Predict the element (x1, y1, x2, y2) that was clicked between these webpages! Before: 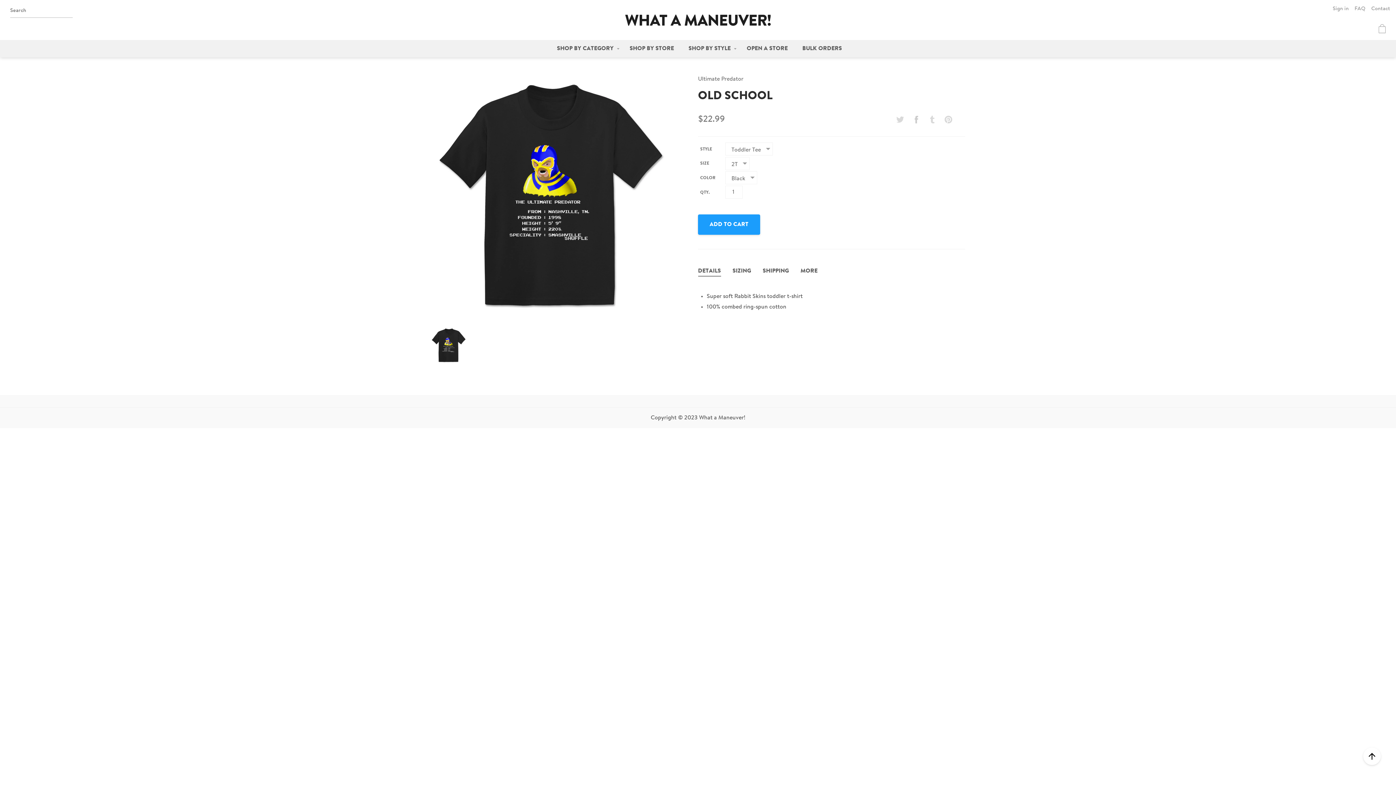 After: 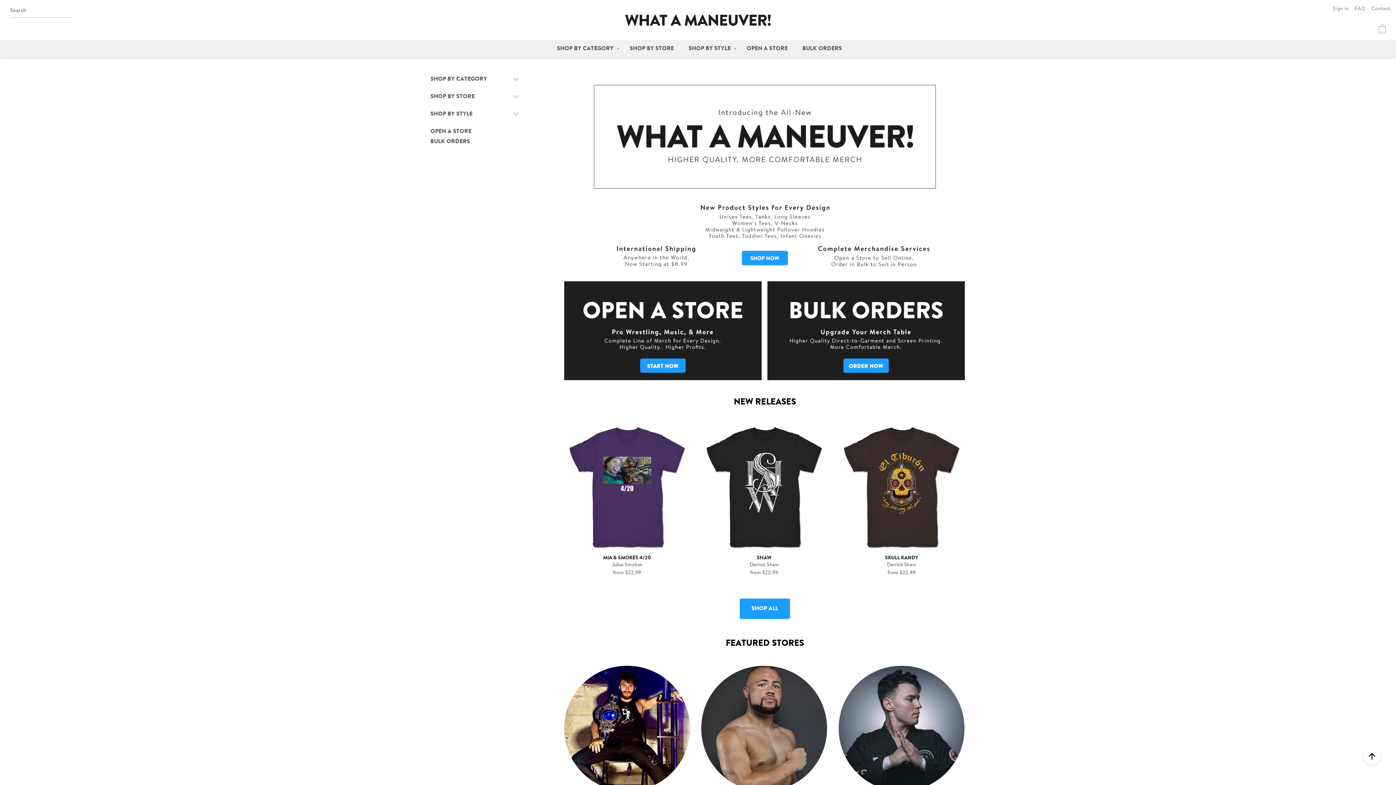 Action: bbox: (625, 13, 770, 26) label: WHAT A MANEUVER!